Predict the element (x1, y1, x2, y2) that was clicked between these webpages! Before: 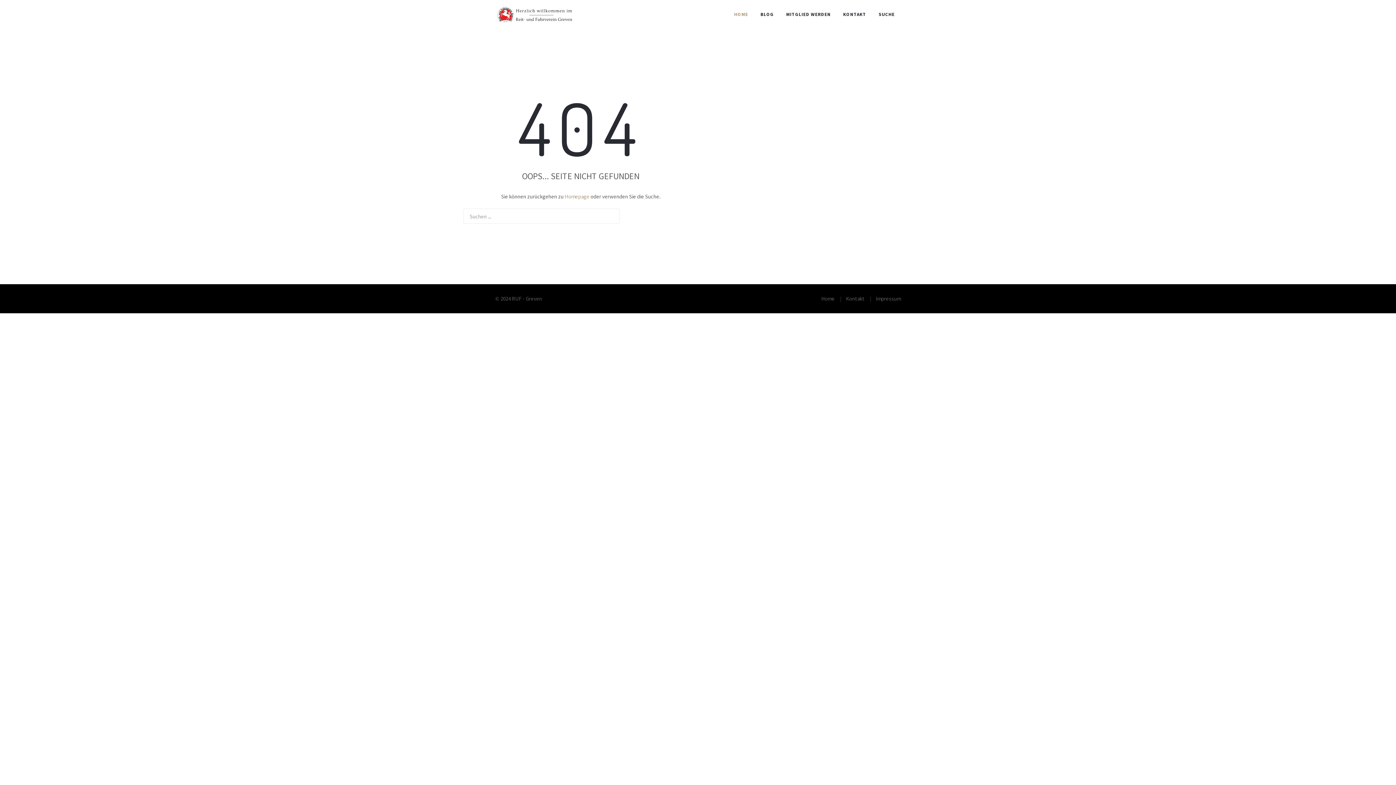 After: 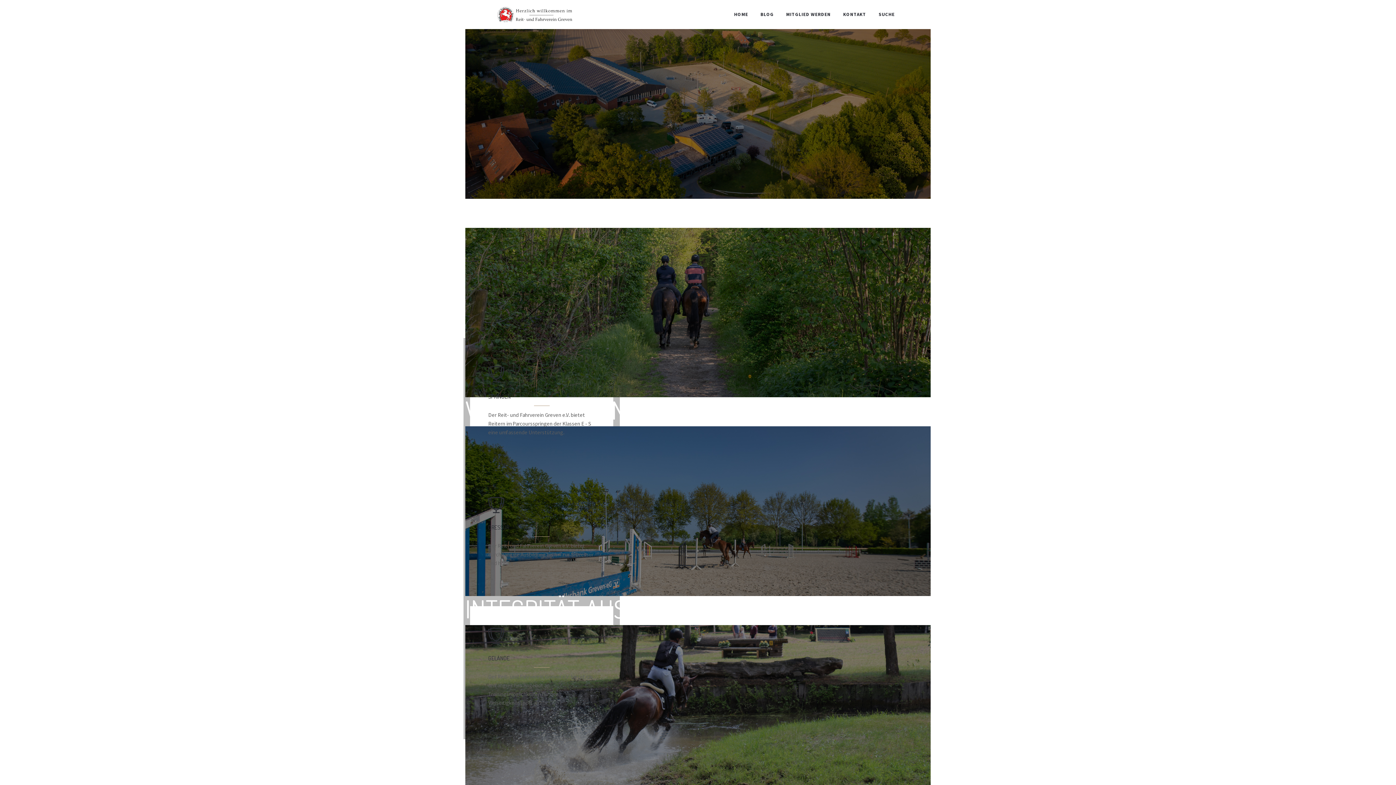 Action: label: Home bbox: (821, 293, 834, 304)